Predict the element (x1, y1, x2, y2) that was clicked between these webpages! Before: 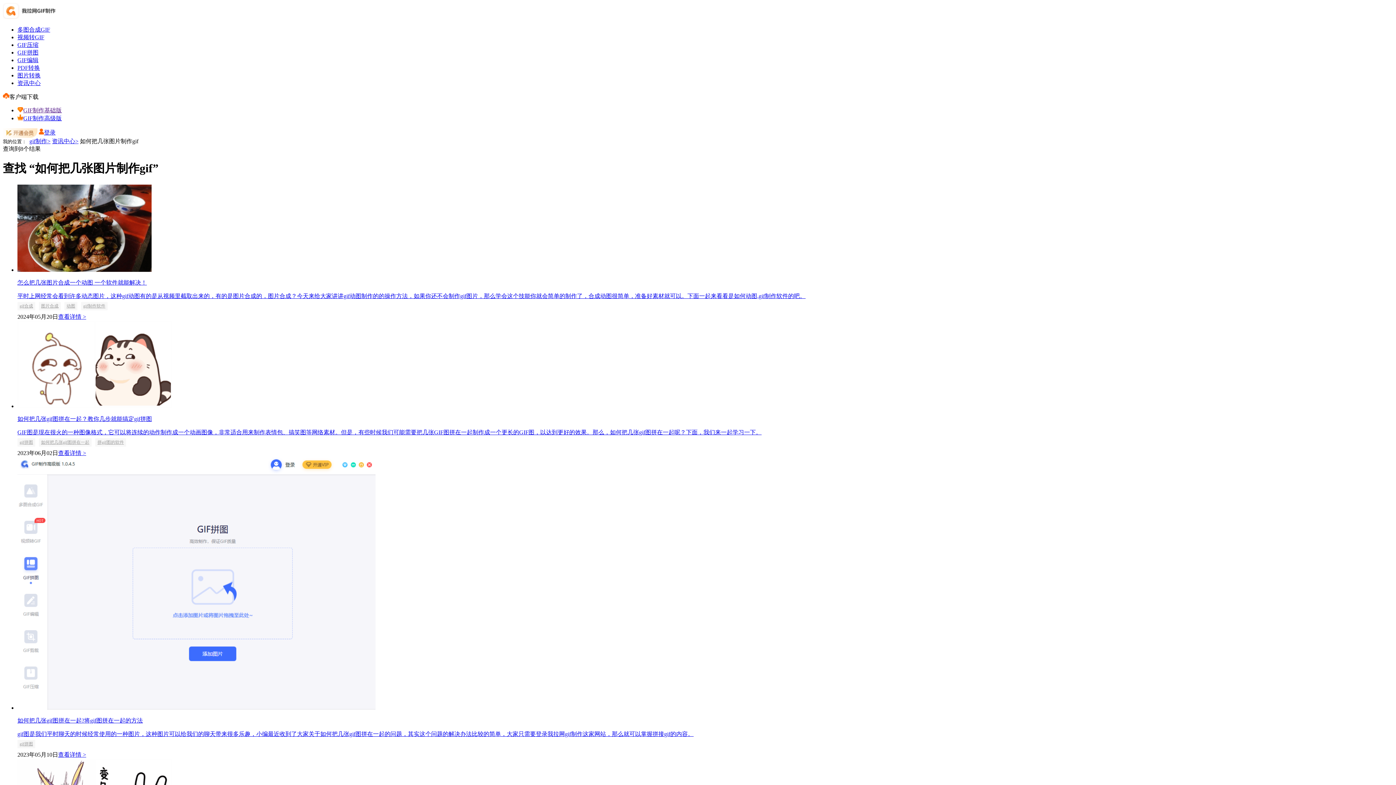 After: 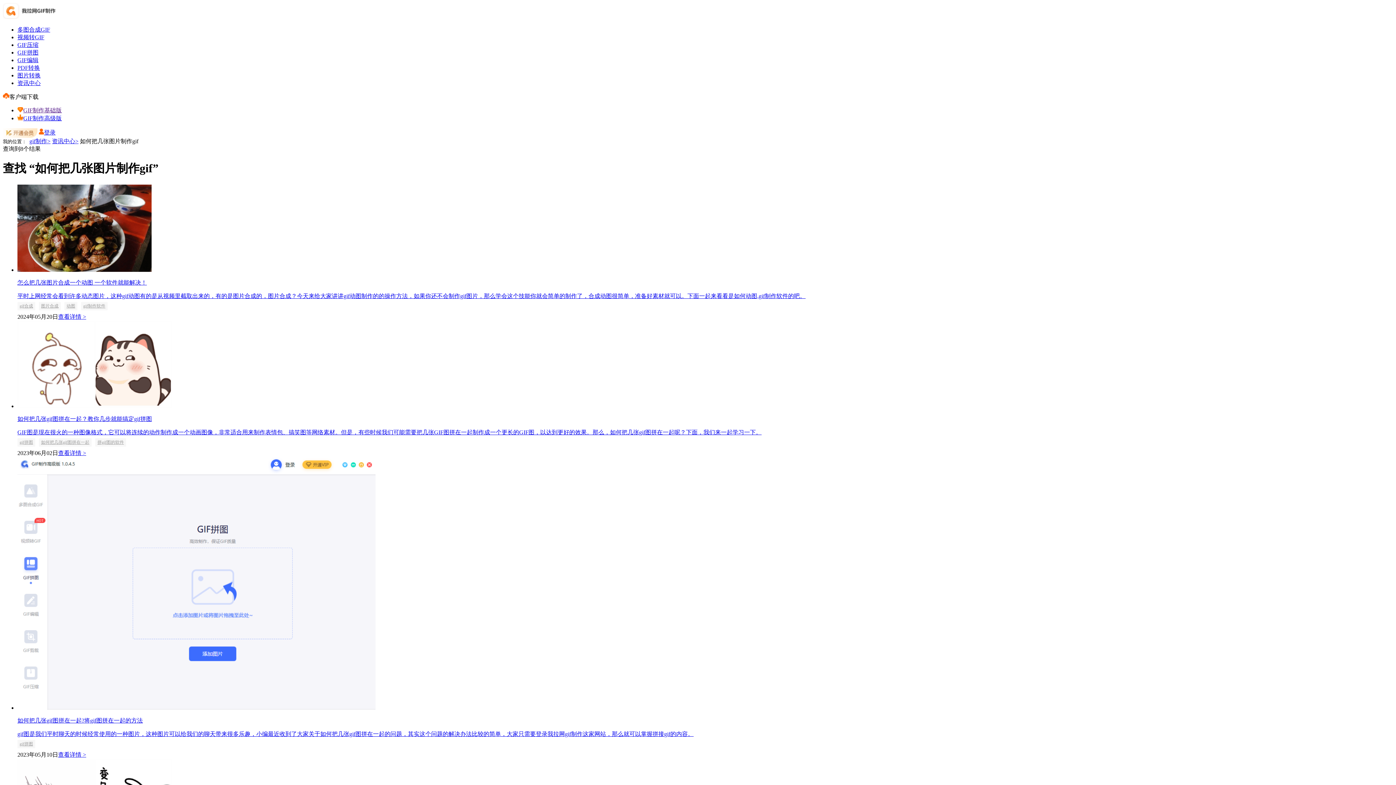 Action: bbox: (17, 266, 151, 273)